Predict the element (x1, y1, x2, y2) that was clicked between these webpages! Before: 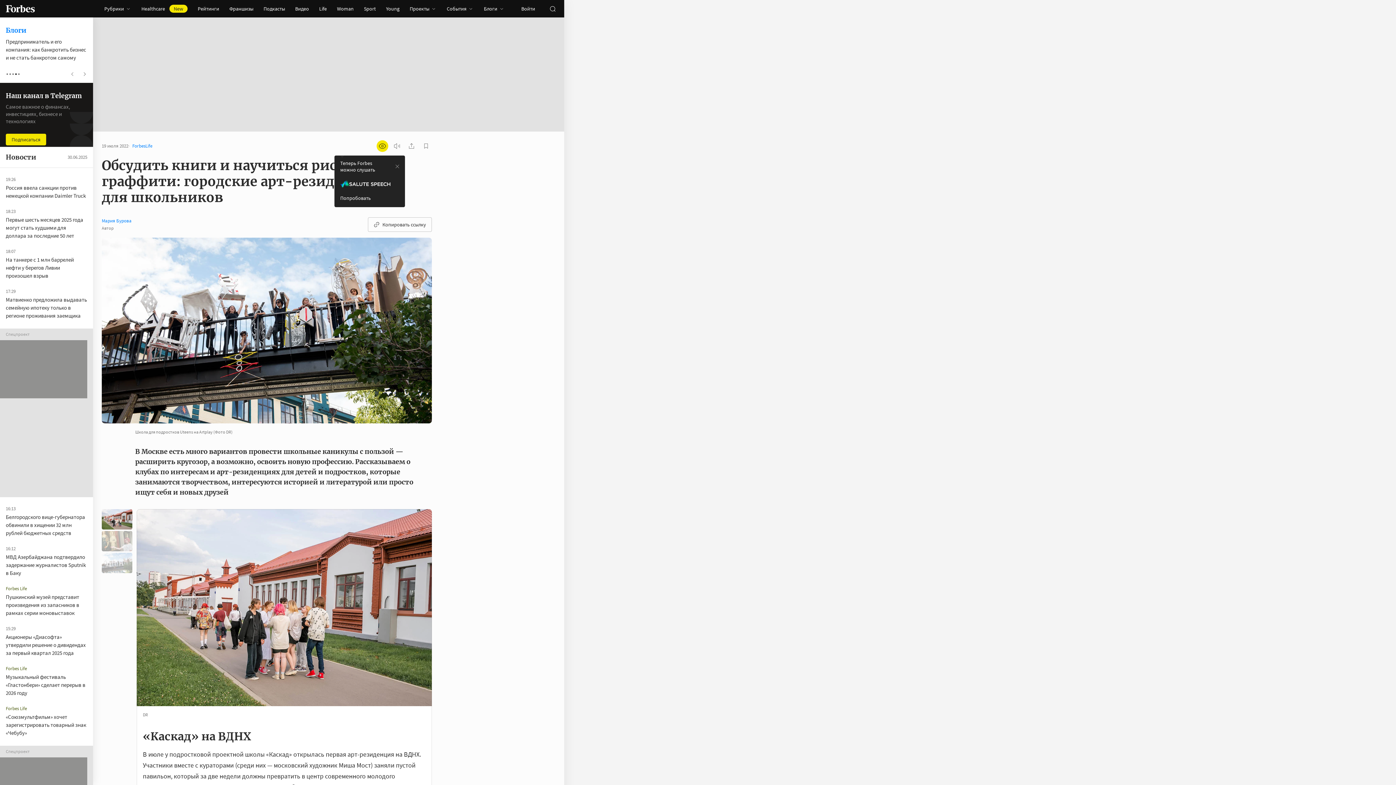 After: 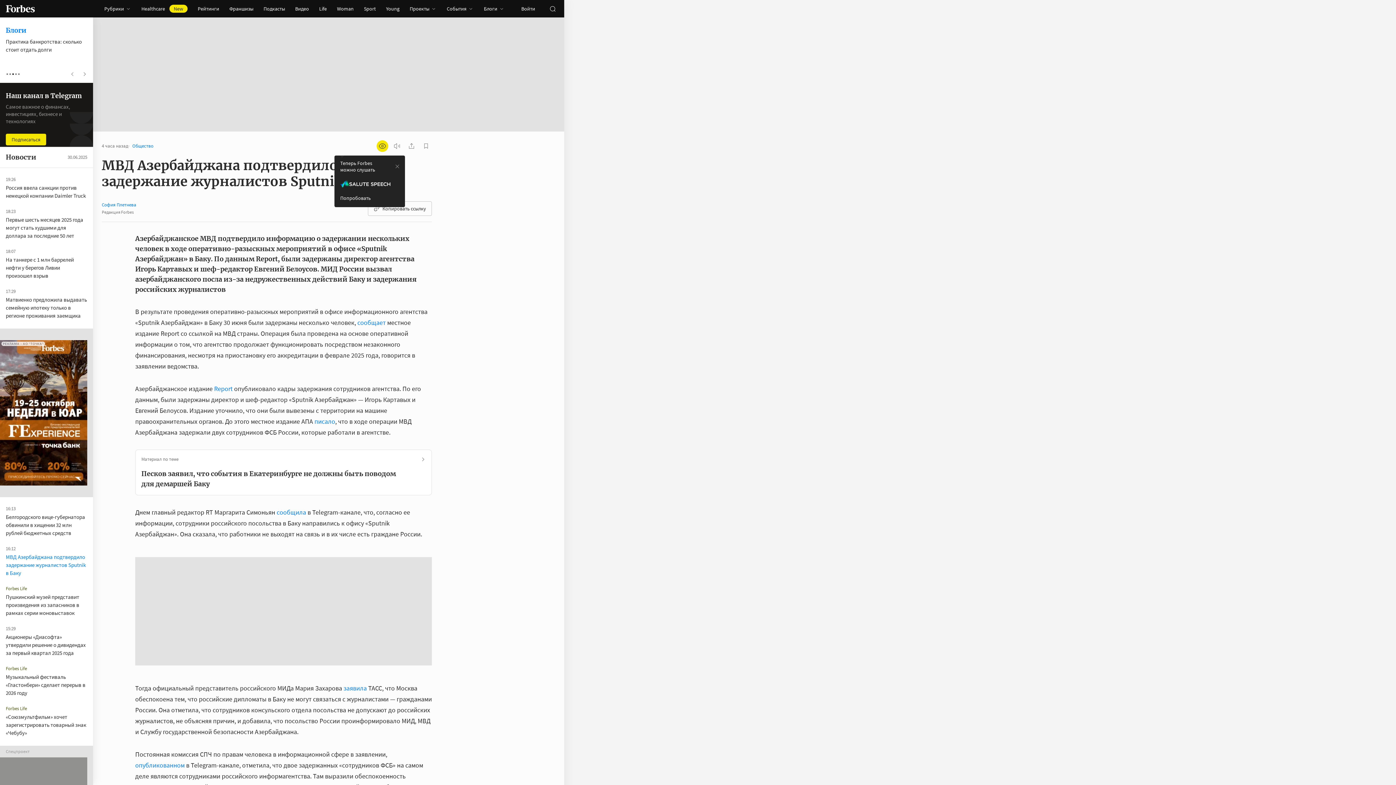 Action: bbox: (5, 466, 85, 489) label: МВД Азербайджана подтвердило задержание журналистов Sputnik в Баку